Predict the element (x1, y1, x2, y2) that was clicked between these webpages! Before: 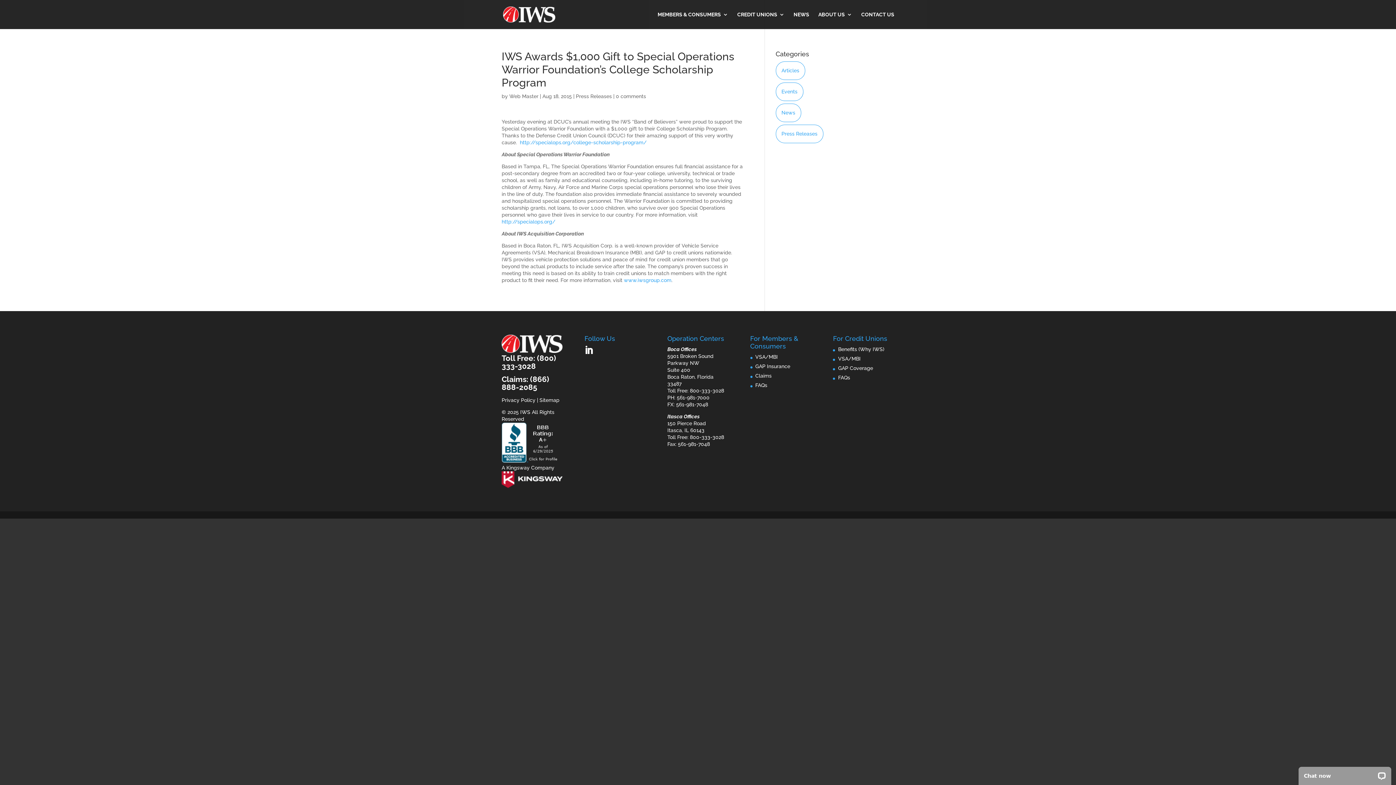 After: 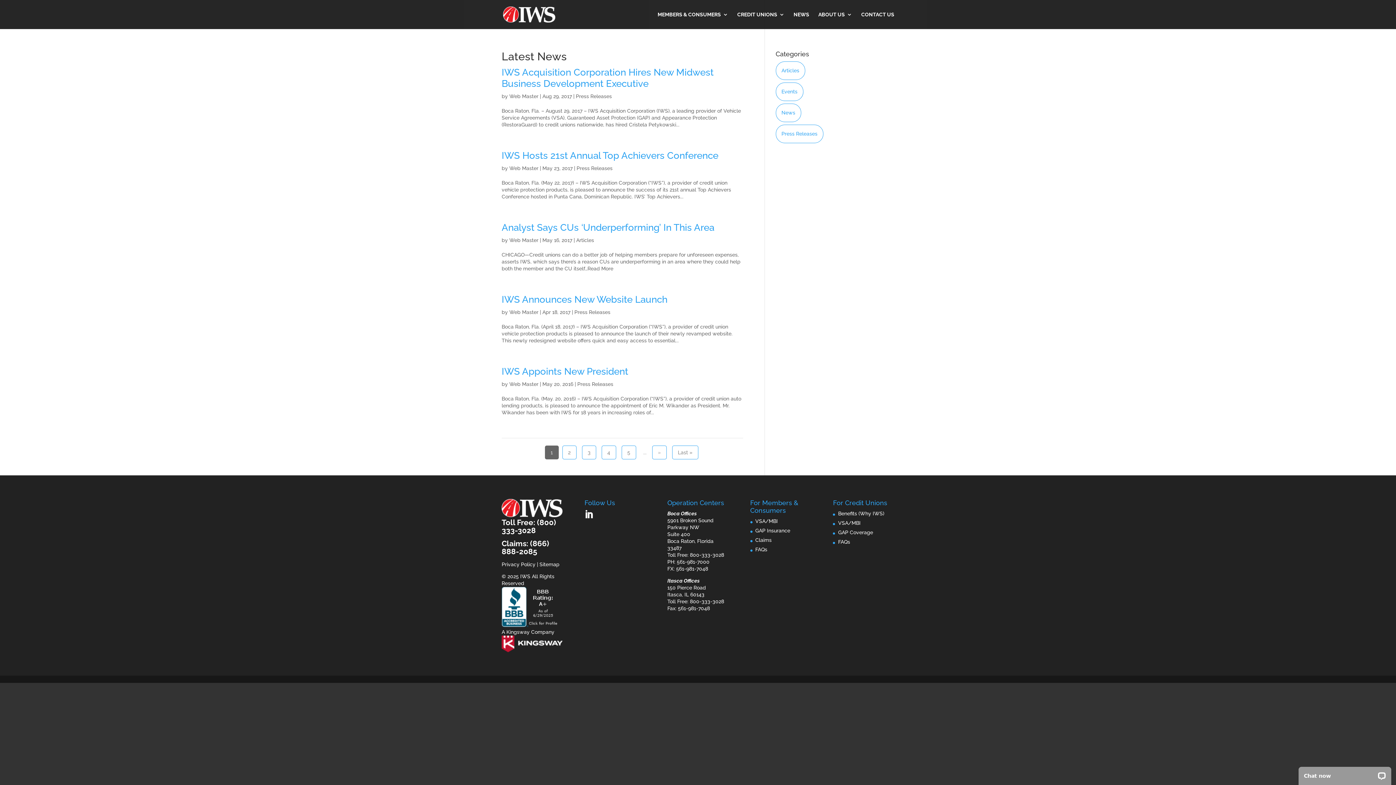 Action: bbox: (509, 93, 538, 99) label: Web Master